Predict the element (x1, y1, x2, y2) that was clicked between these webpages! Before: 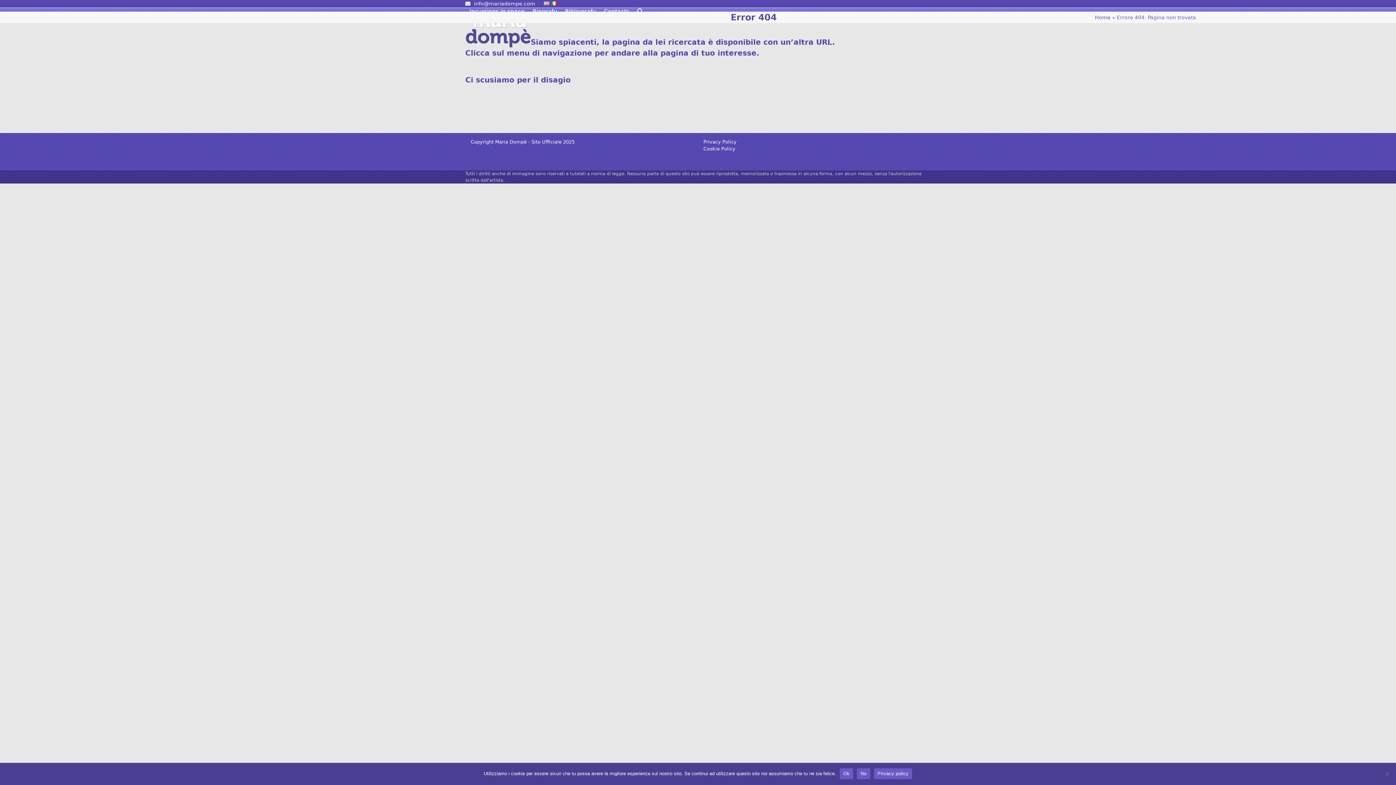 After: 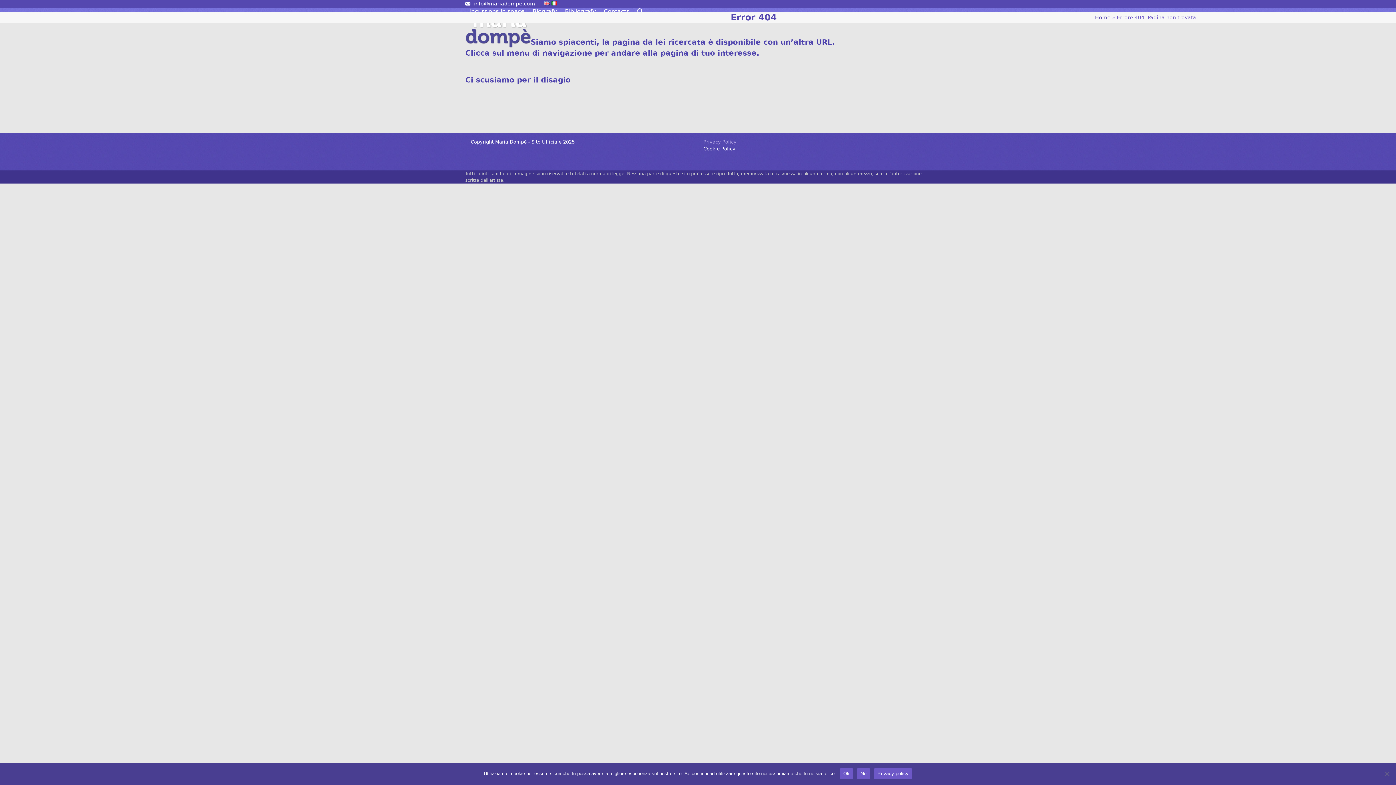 Action: bbox: (703, 139, 736, 144) label: Privacy Policy